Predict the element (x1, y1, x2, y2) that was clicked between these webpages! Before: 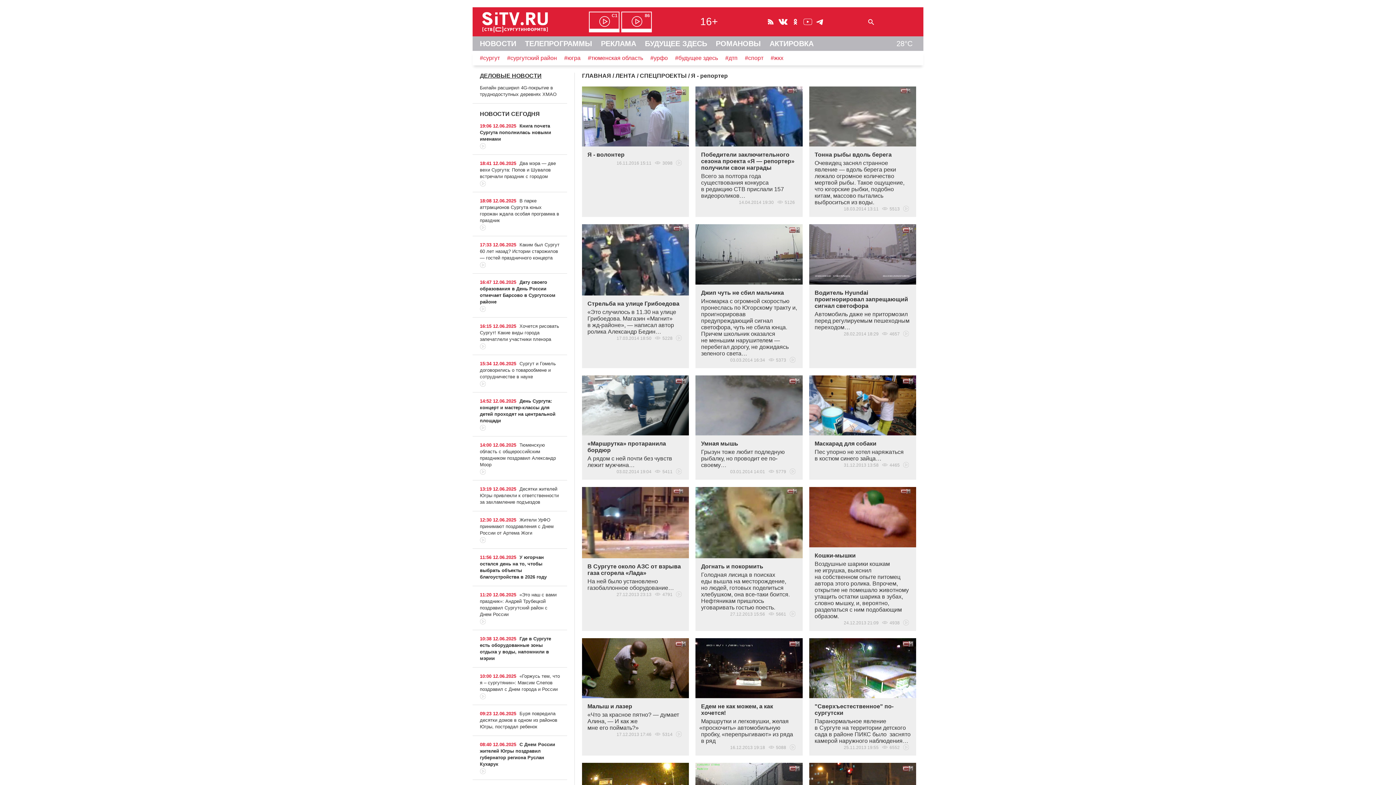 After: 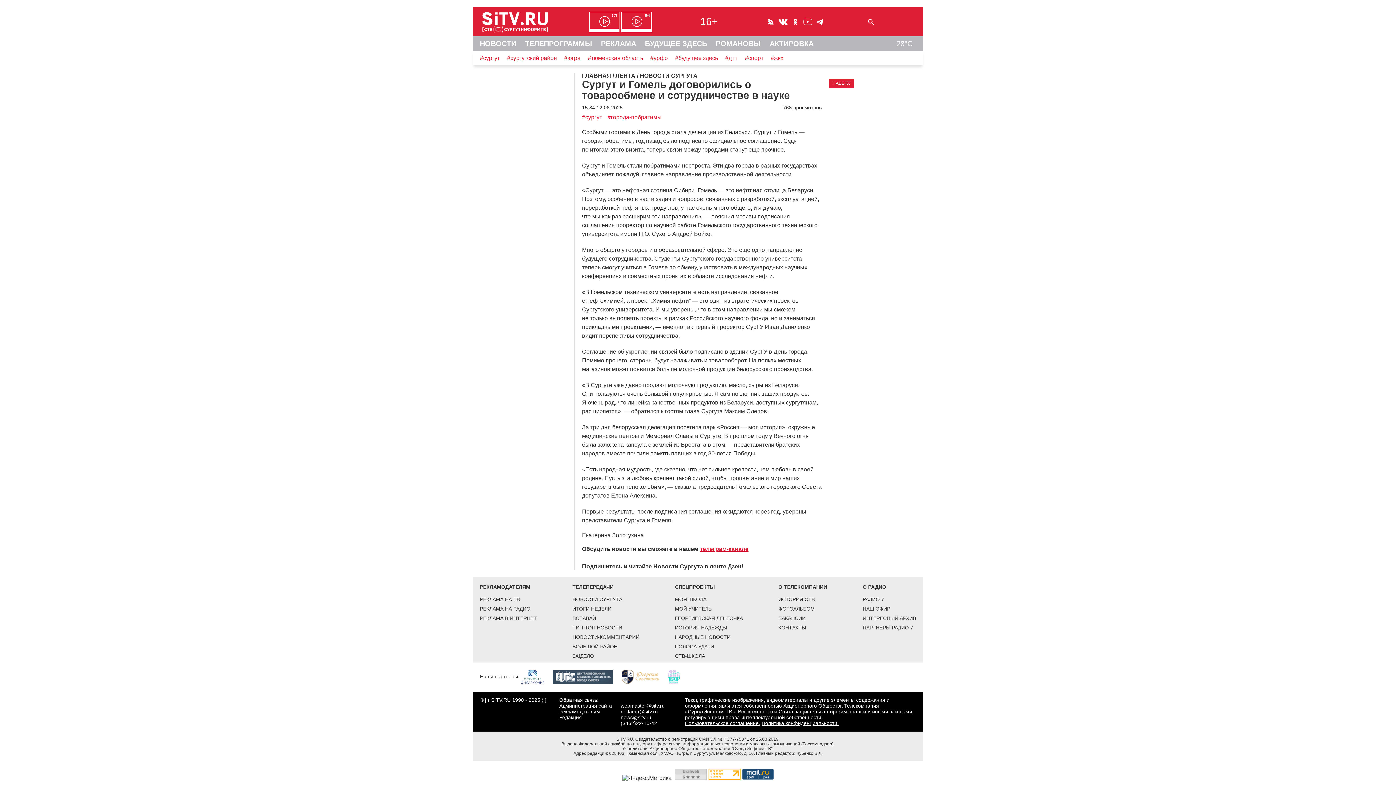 Action: bbox: (480, 361, 556, 379) label: Сургут и Гомель договорились о товарообмене и сотрудничестве в науке